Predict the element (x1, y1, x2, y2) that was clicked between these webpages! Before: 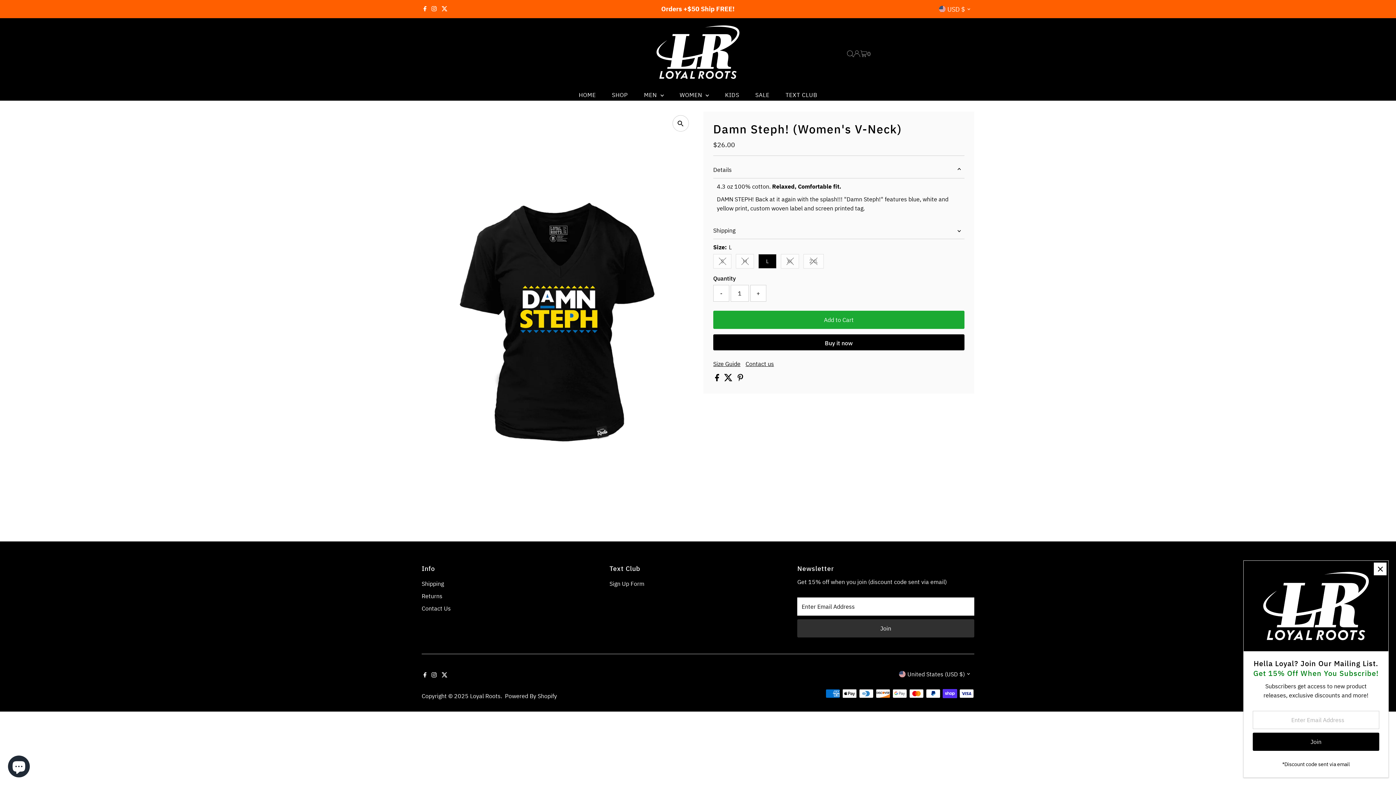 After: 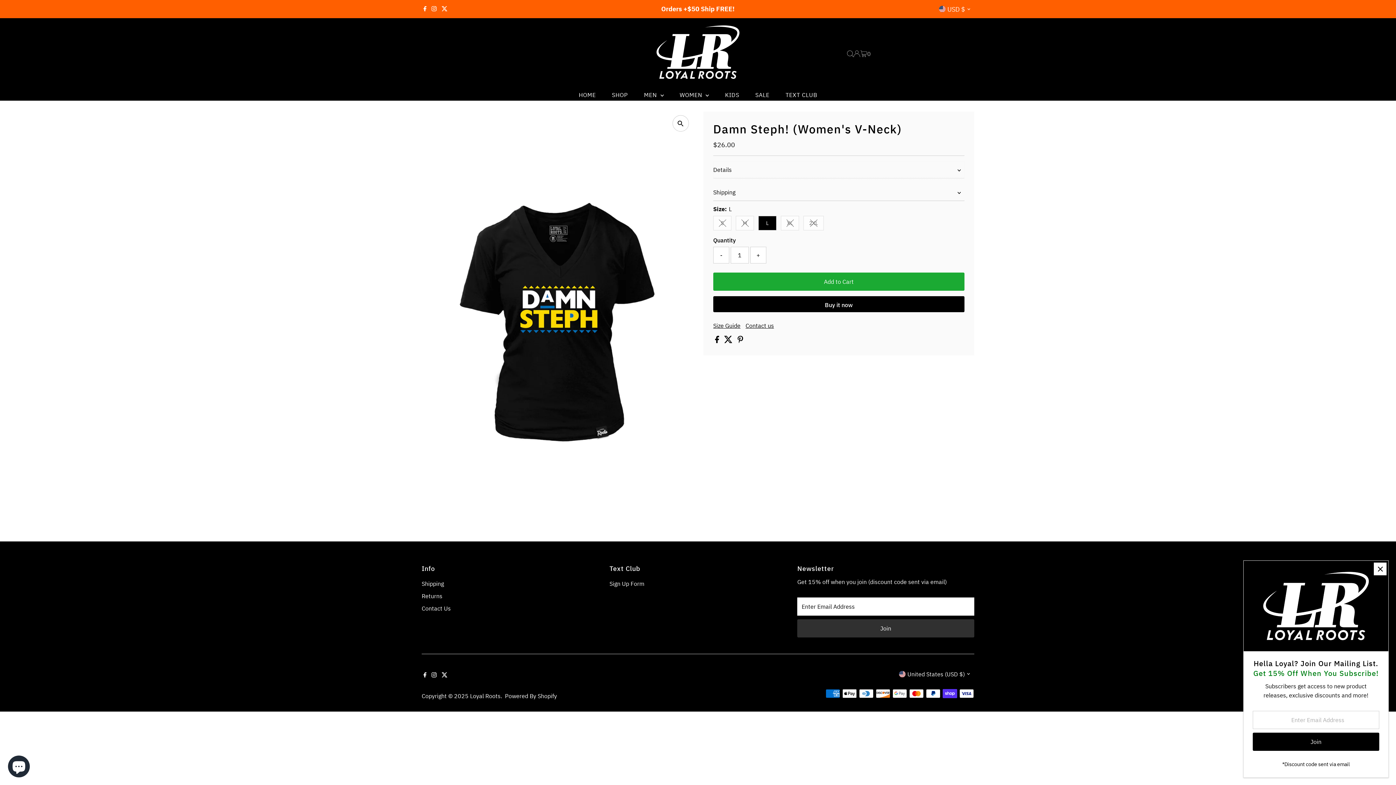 Action: bbox: (713, 161, 964, 178) label: Details